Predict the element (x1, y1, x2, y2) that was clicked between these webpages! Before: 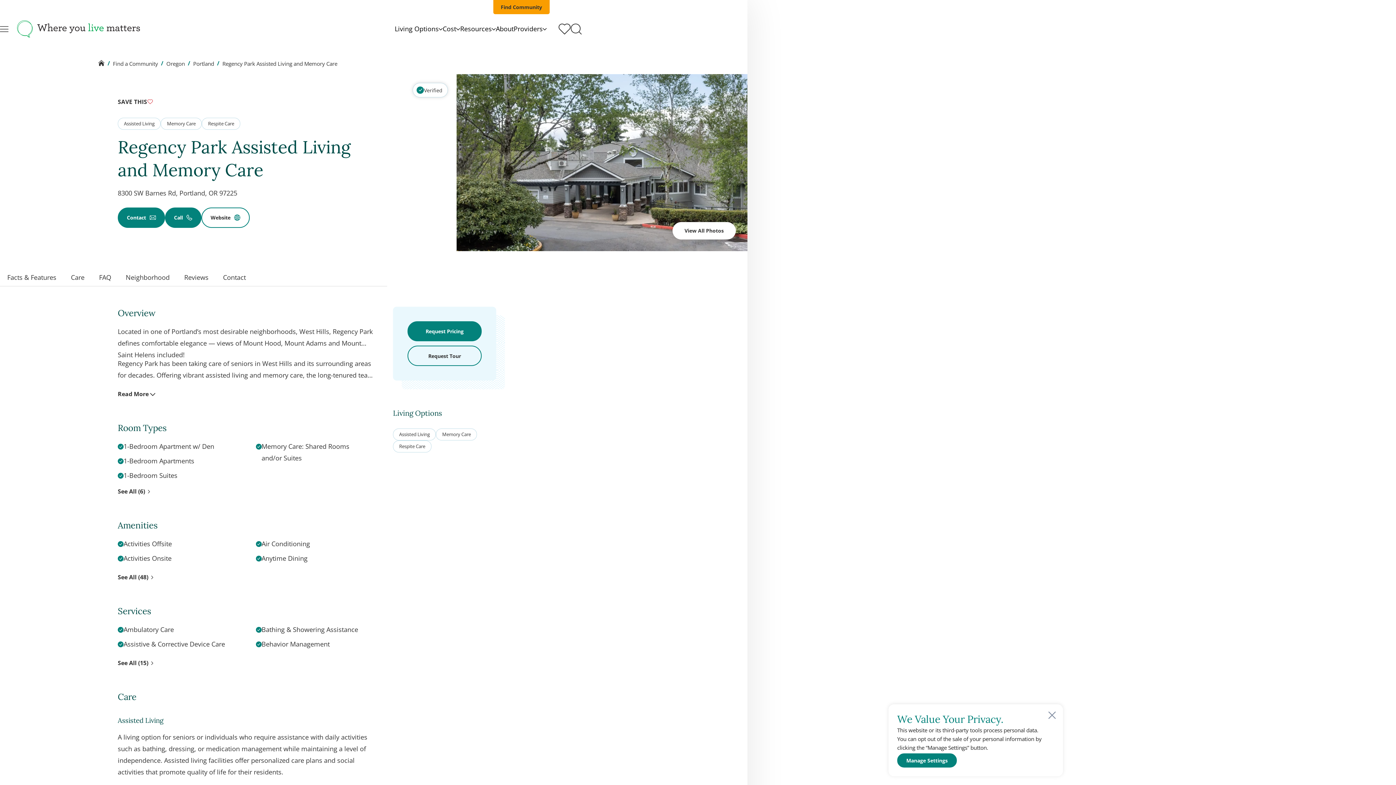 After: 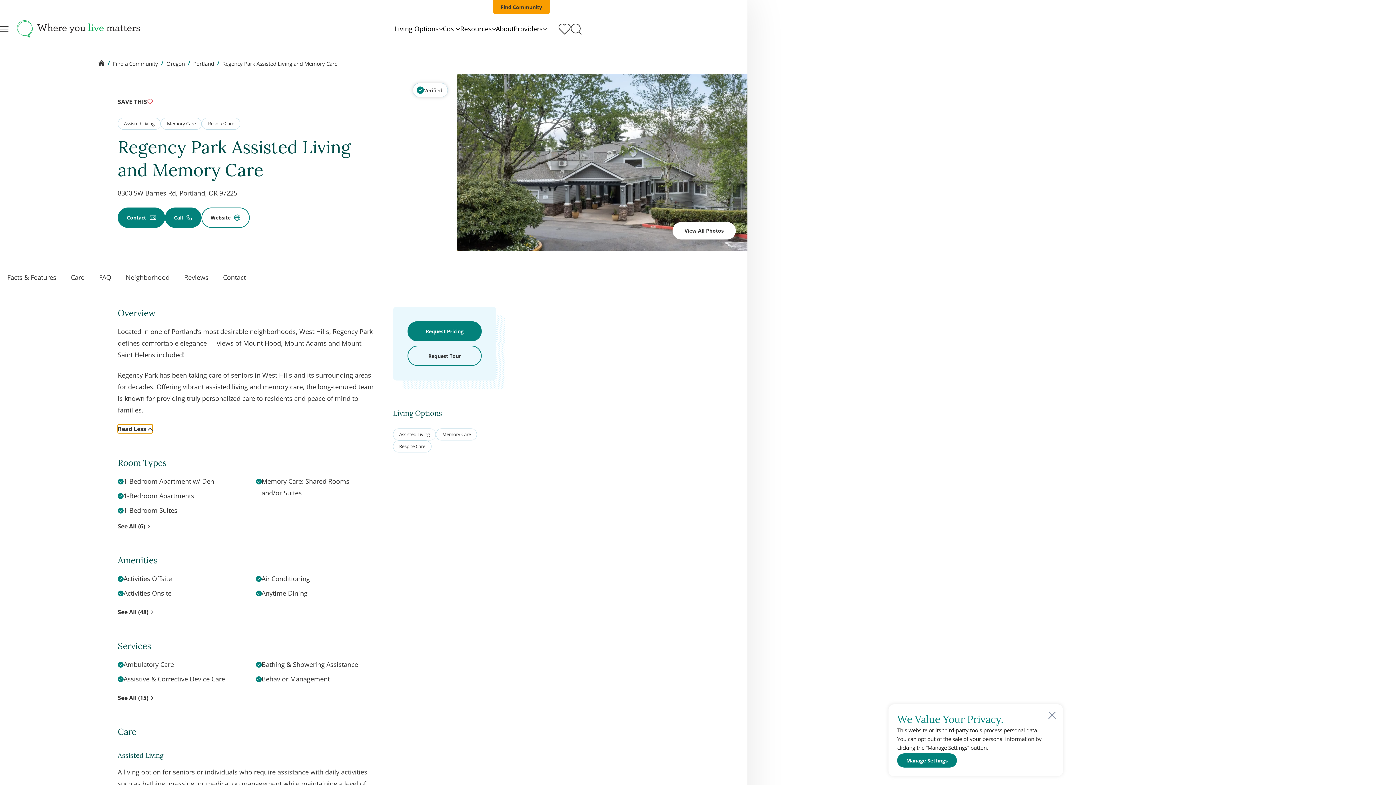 Action: bbox: (117, 389, 155, 398) label: Read More